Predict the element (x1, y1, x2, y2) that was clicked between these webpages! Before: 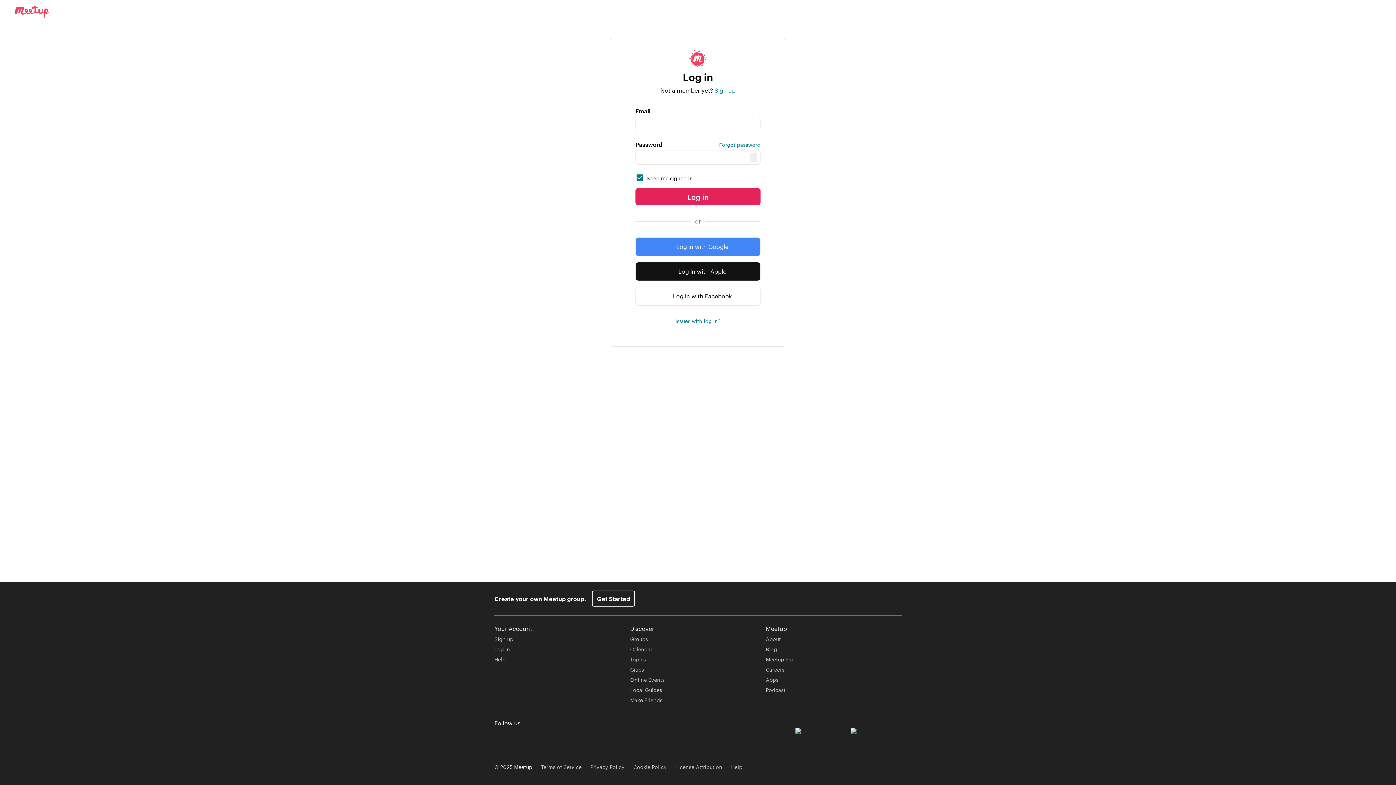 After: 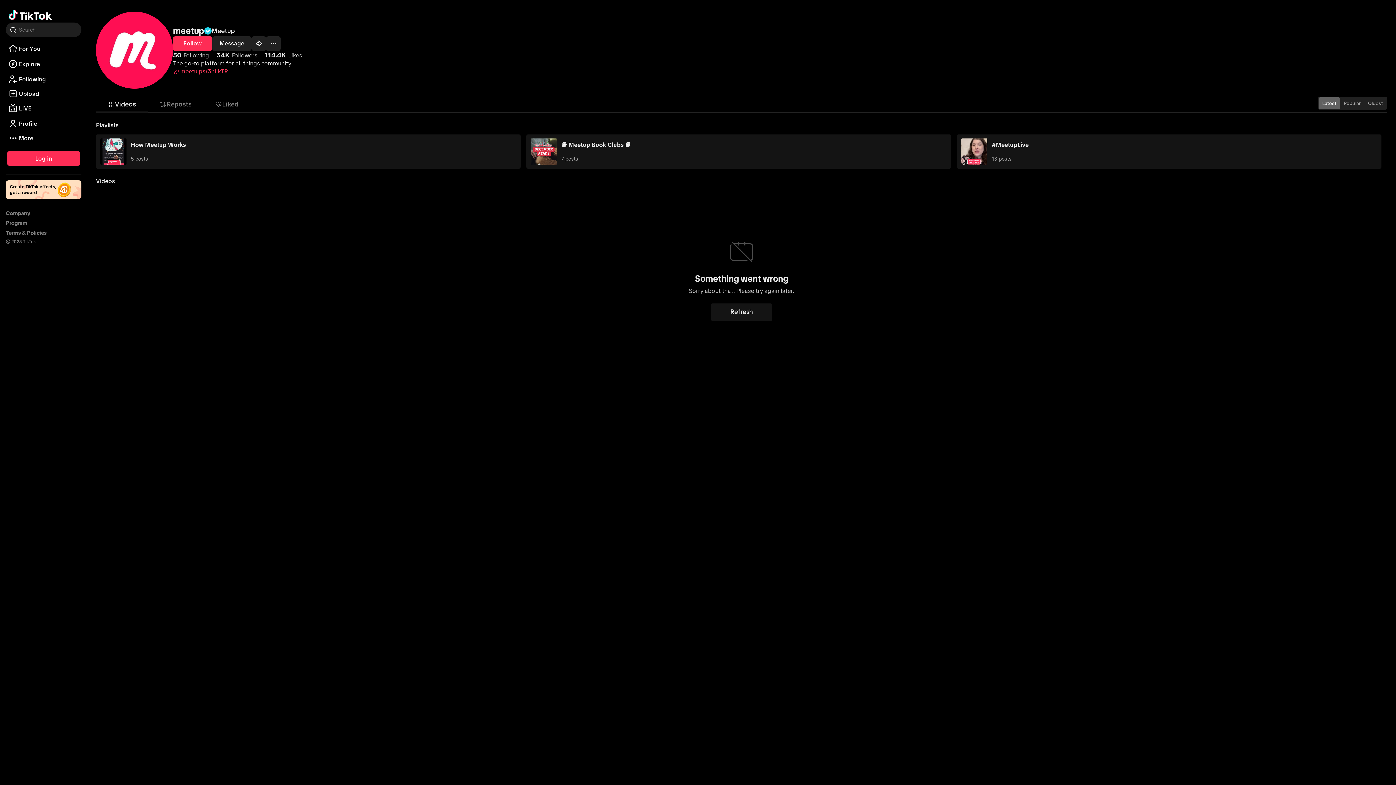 Action: label: TikTok bbox: (584, 732, 595, 743)